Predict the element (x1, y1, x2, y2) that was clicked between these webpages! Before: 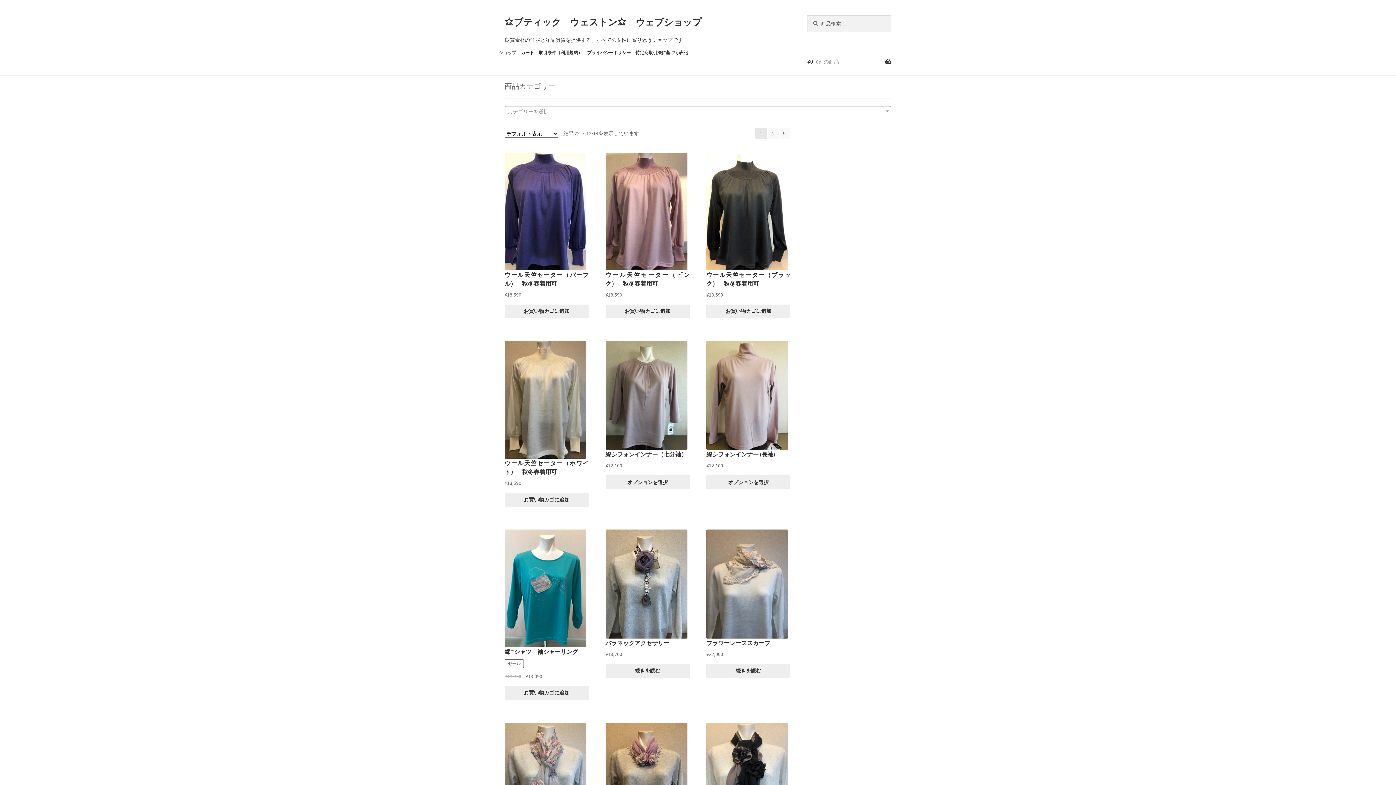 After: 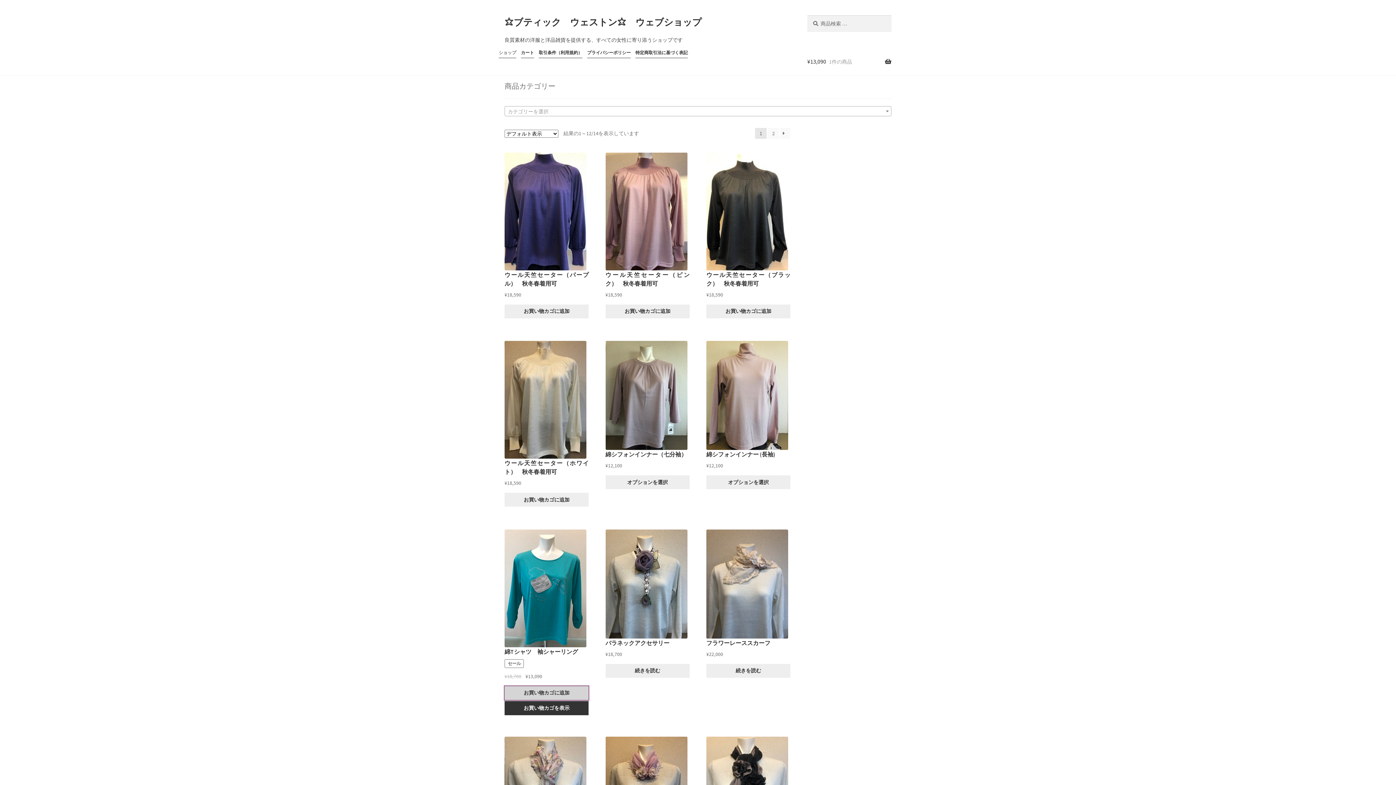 Action: label: “綿Tシャツ　袖シャーリング” をお買い物カゴに追加 bbox: (504, 686, 588, 700)